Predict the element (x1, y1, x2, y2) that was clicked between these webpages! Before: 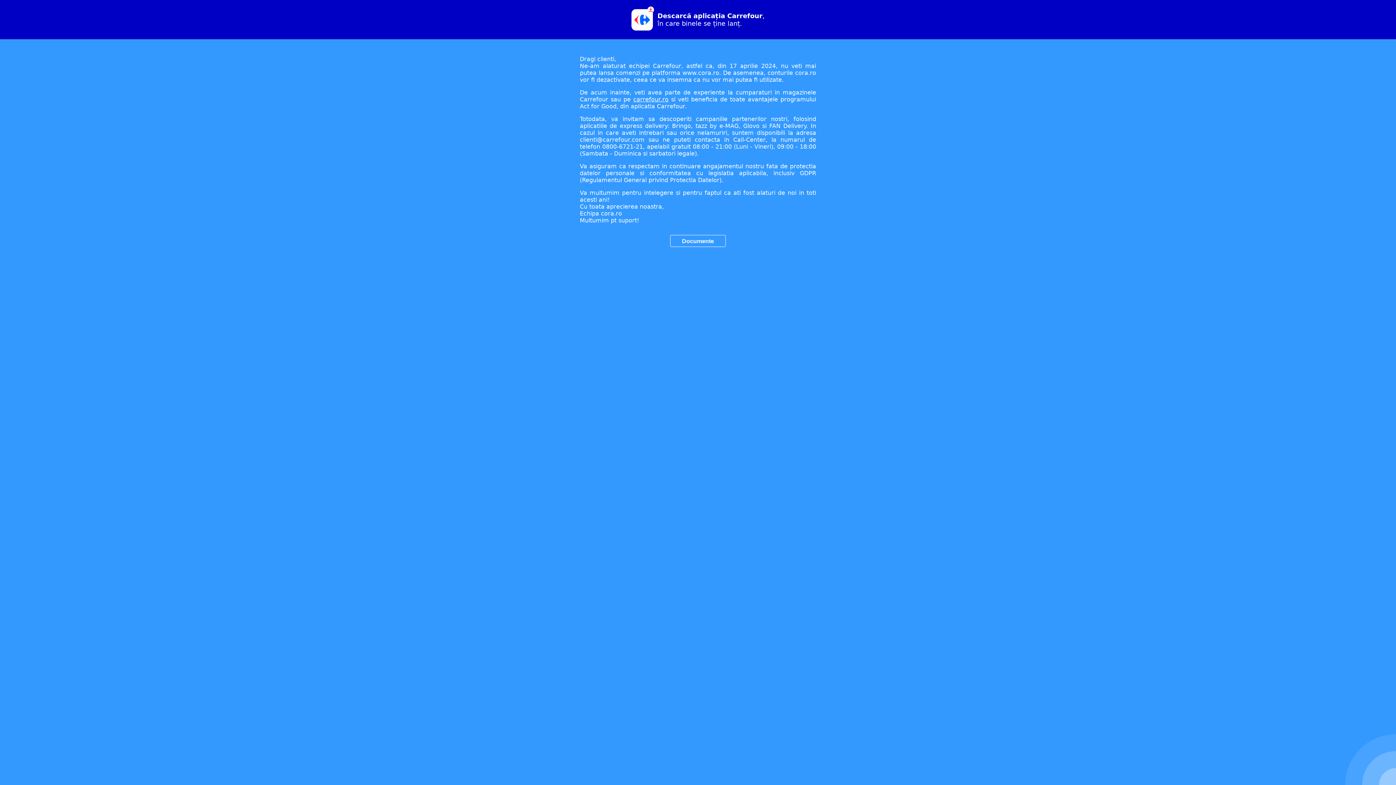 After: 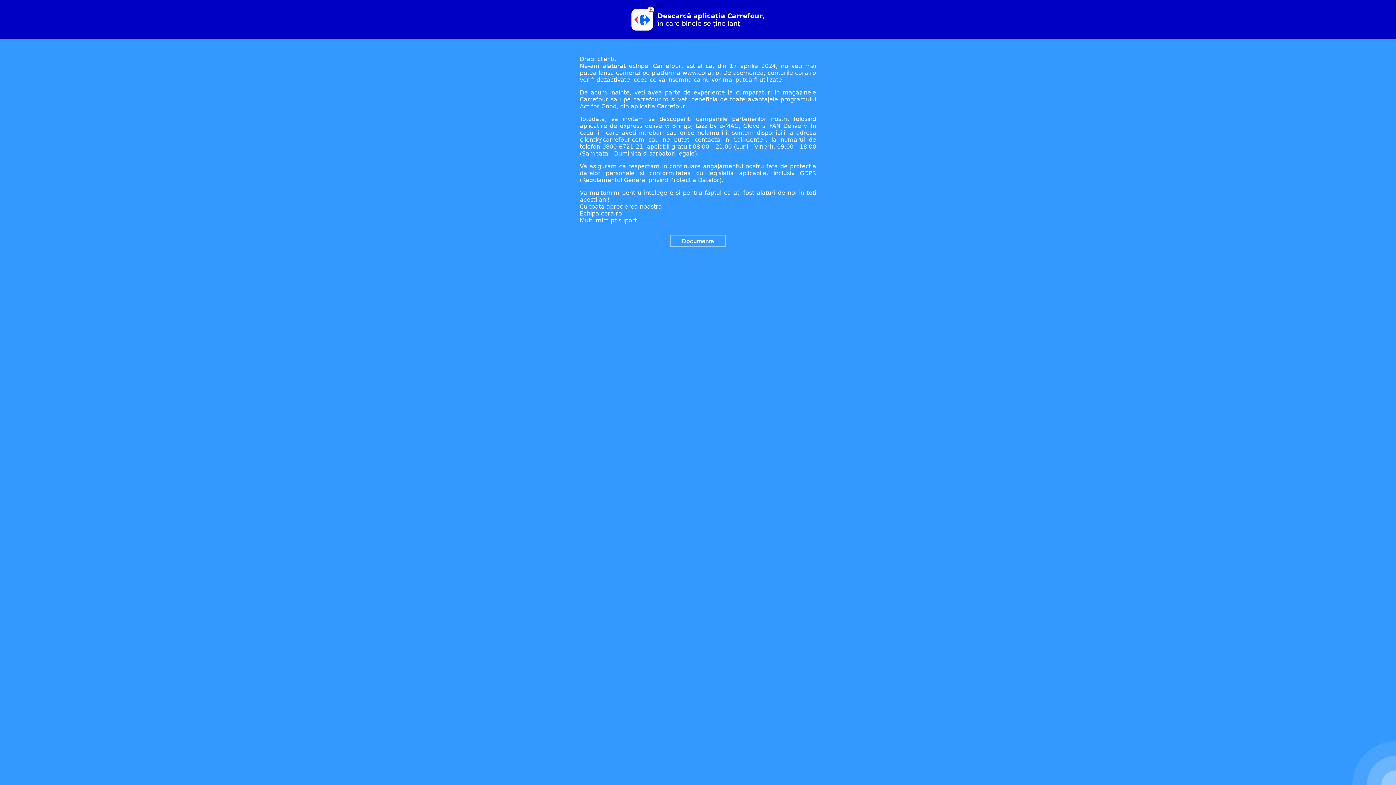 Action: label: carrefour.ro bbox: (633, 96, 668, 102)